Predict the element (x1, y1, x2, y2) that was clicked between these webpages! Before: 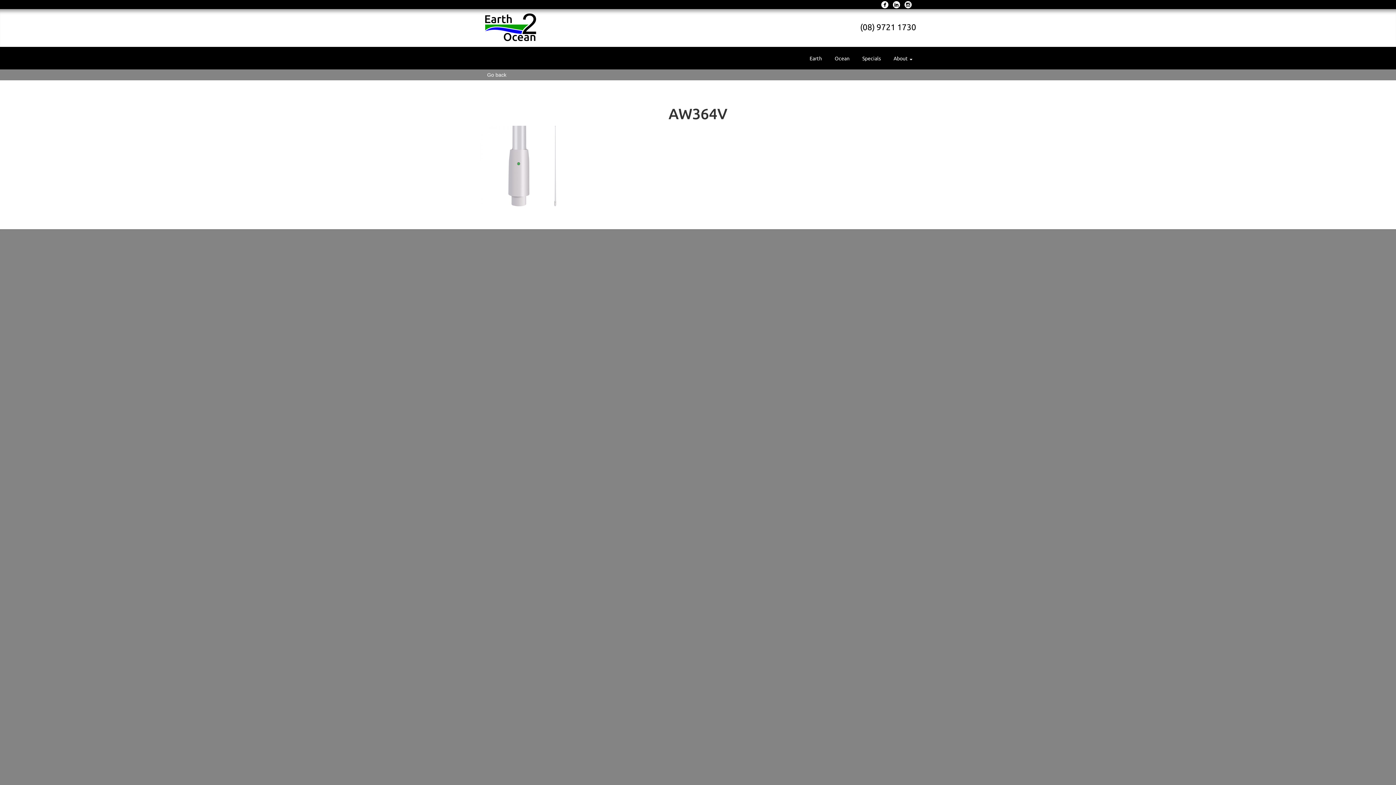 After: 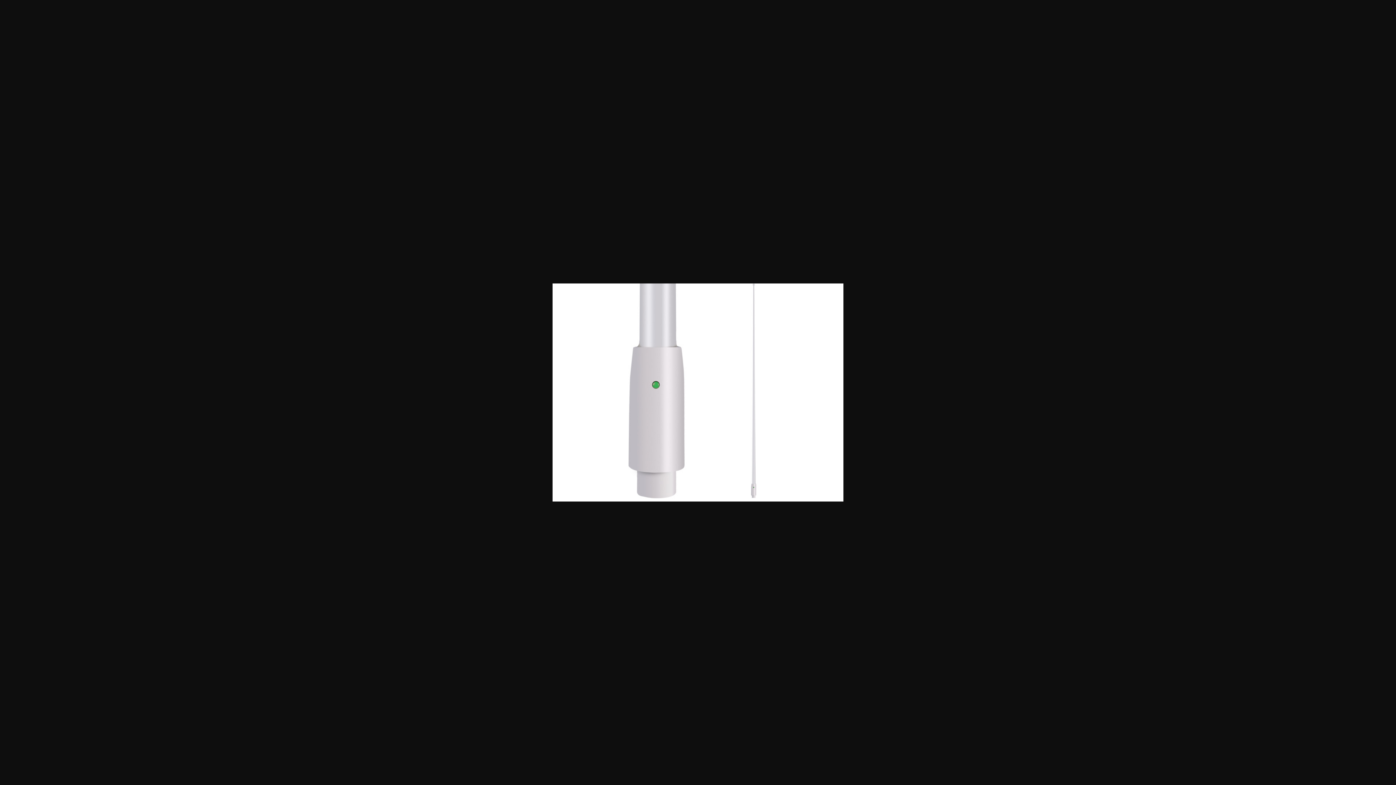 Action: bbox: (480, 163, 589, 169)